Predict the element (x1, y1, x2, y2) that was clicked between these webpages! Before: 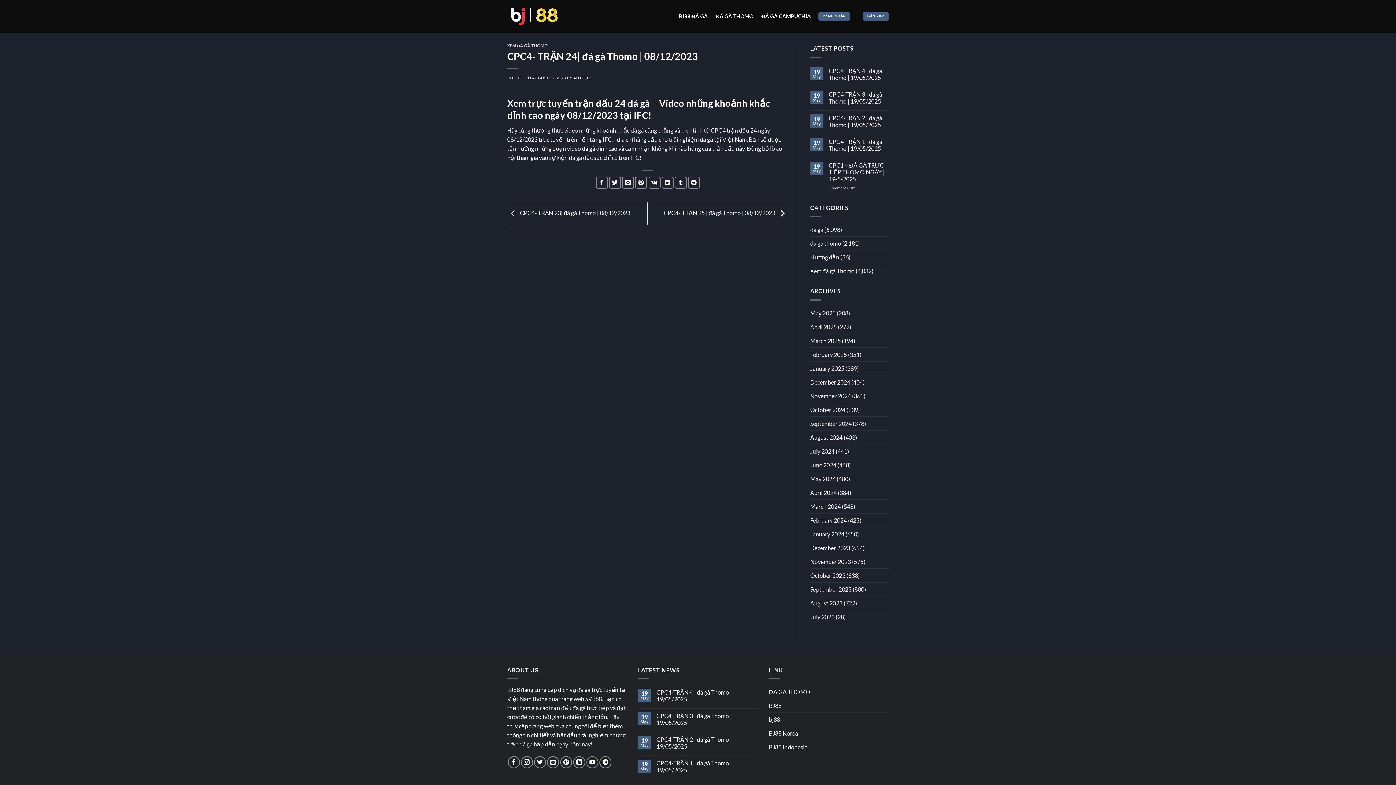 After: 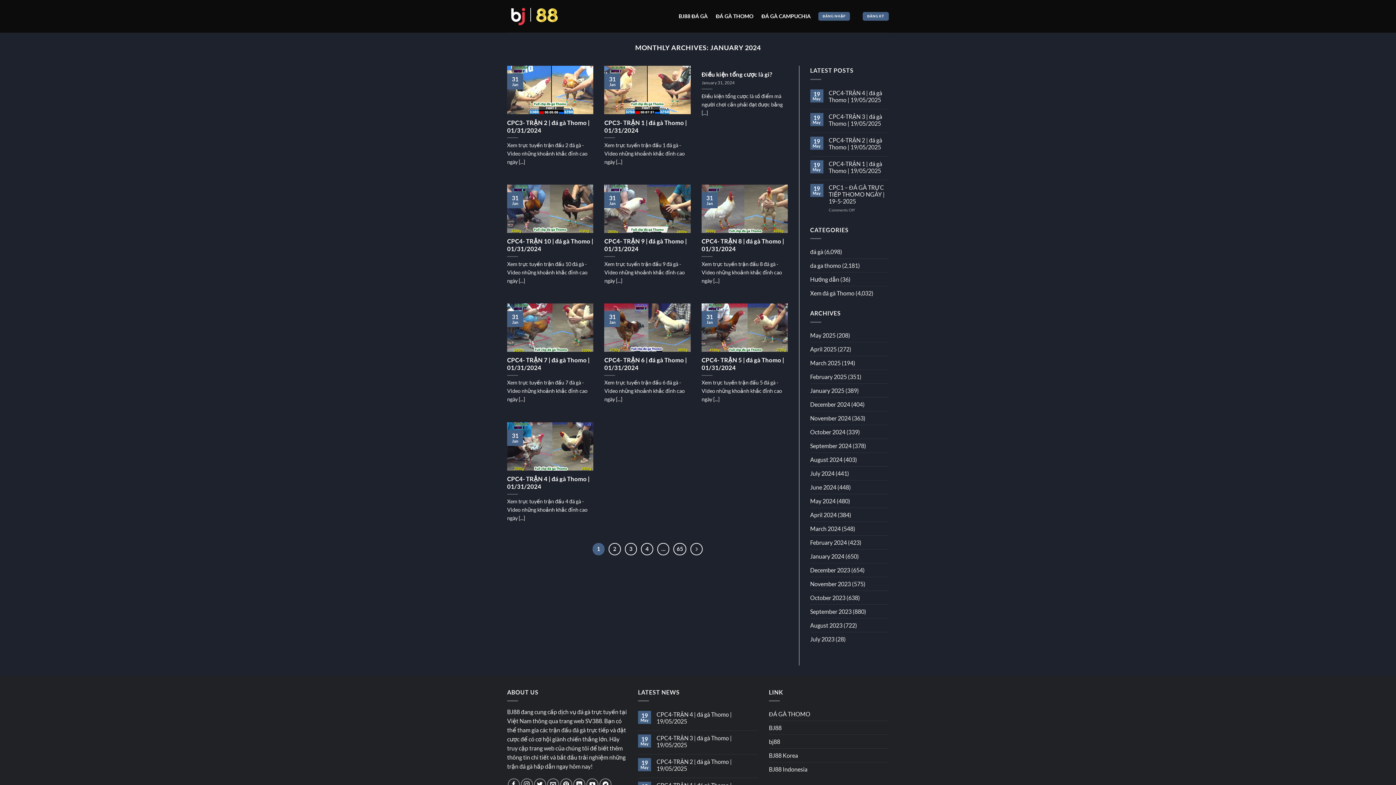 Action: label: January 2024 bbox: (810, 527, 844, 540)